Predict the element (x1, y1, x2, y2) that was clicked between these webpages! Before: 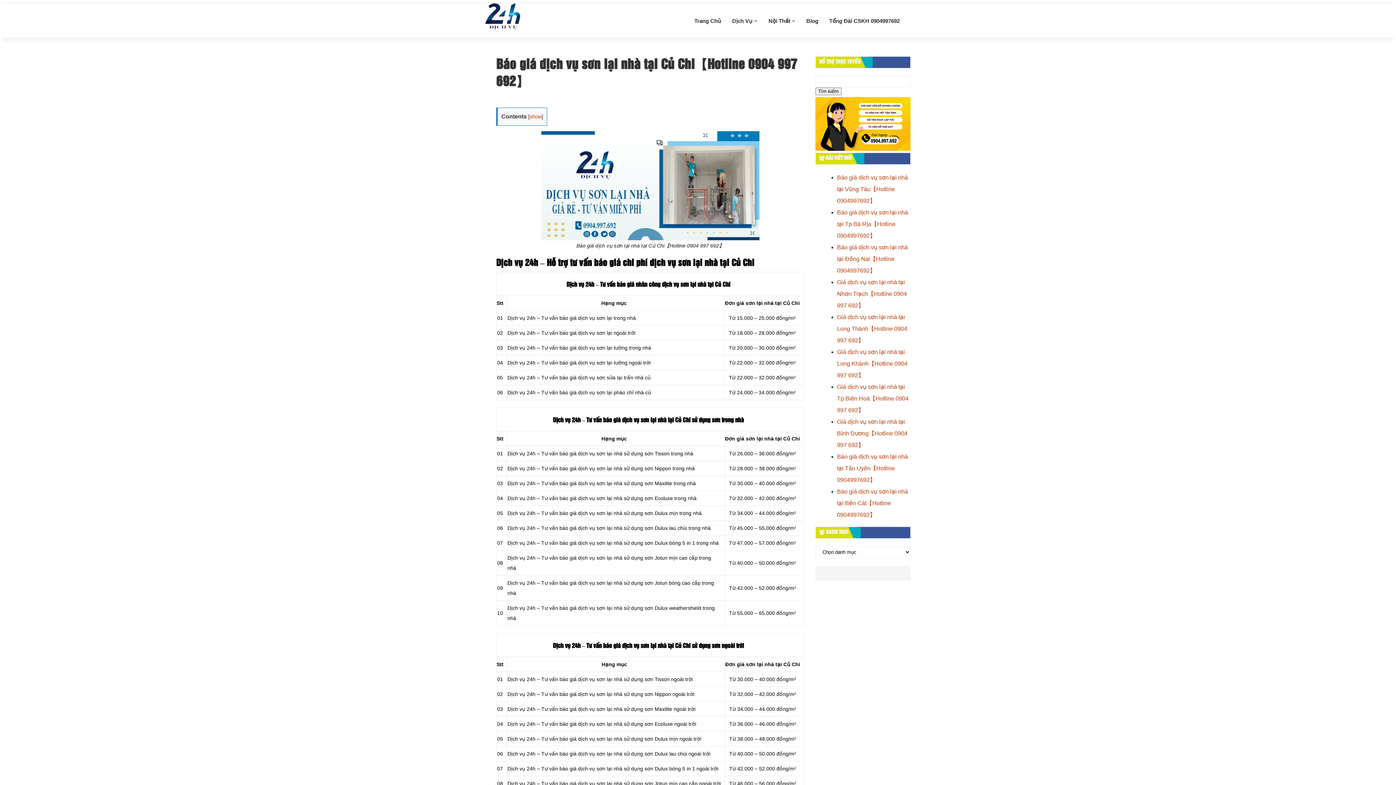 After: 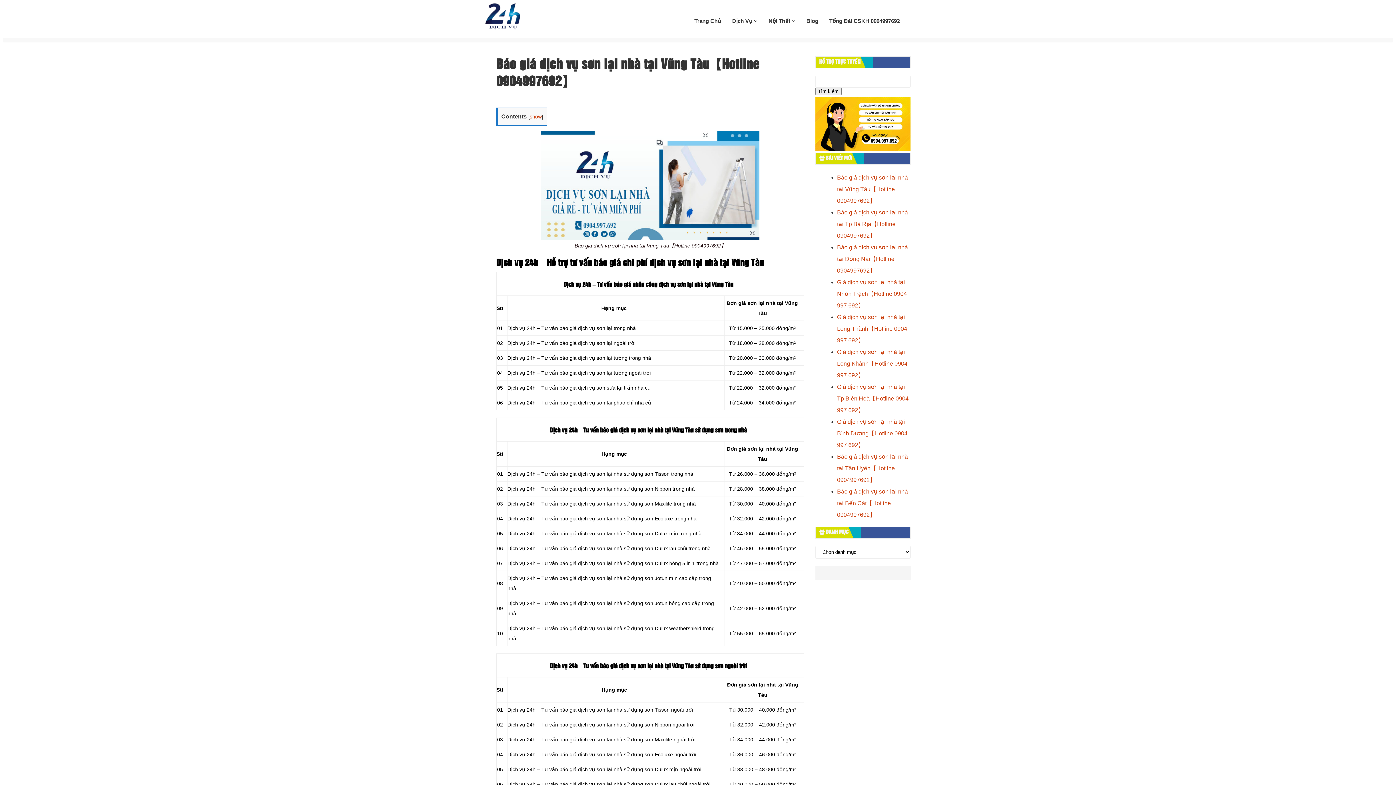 Action: bbox: (837, 174, 908, 204) label: Báo giá dịch vụ sơn lại nhà tại Vũng Tàu【Hotline 0904997692】